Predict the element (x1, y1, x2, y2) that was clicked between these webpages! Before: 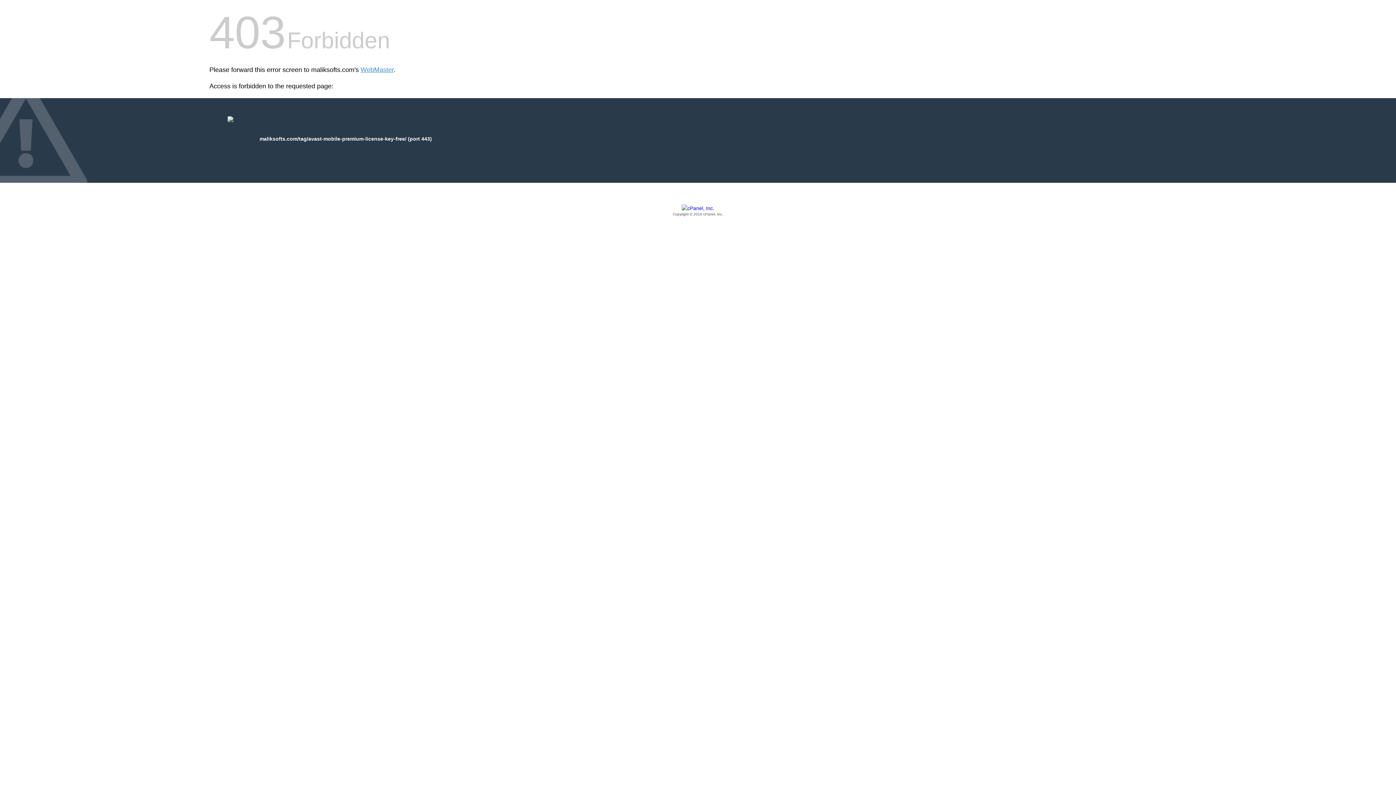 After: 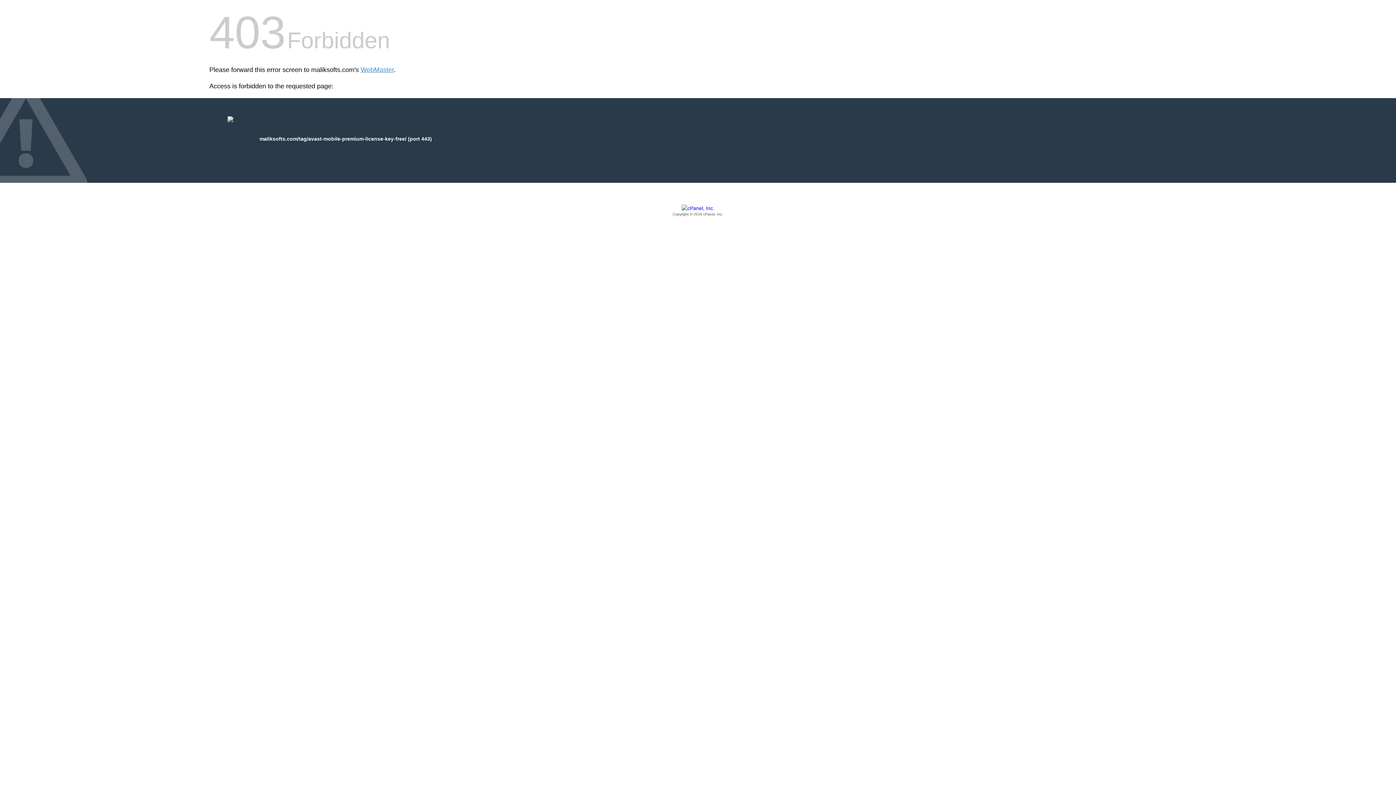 Action: bbox: (209, 205, 1186, 217) label: Copyright © 2016 cPanel, Inc.